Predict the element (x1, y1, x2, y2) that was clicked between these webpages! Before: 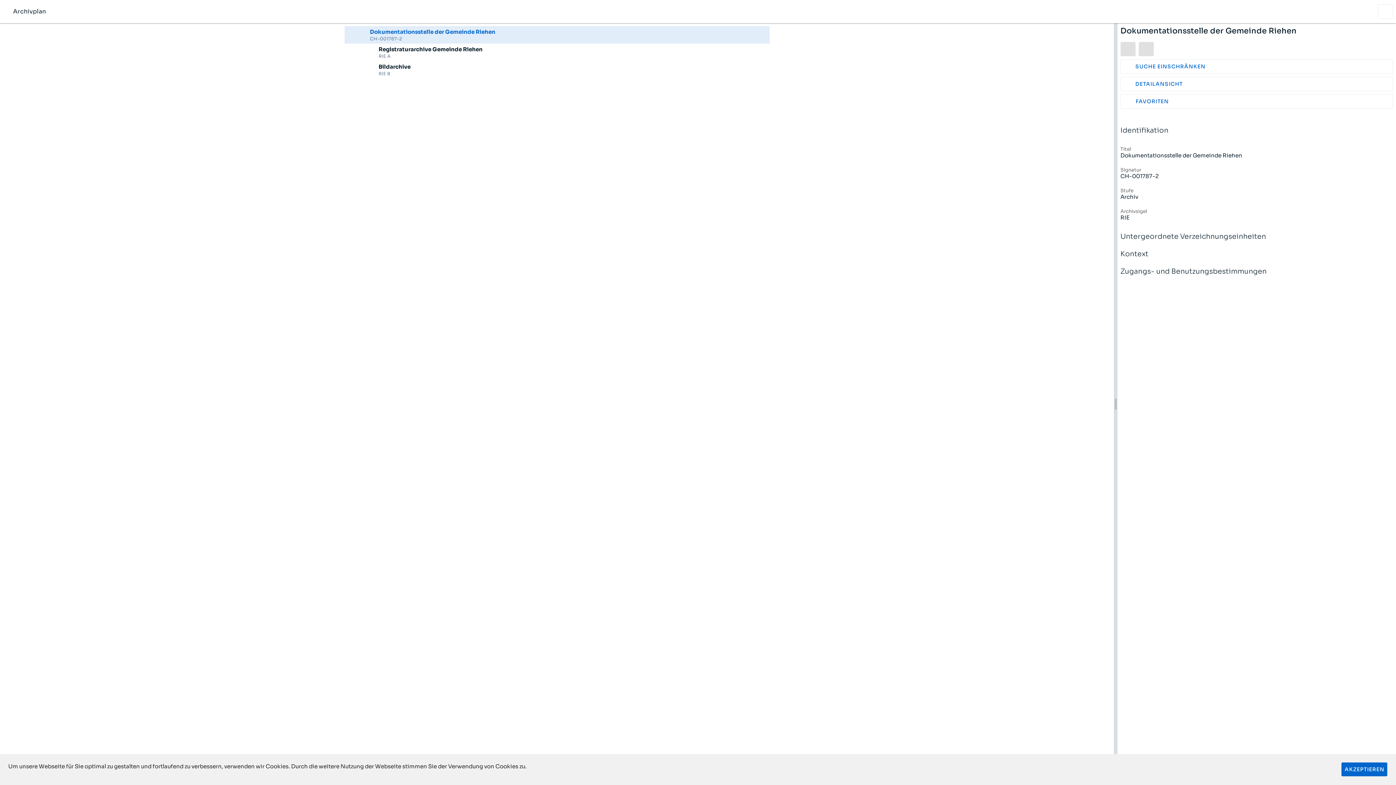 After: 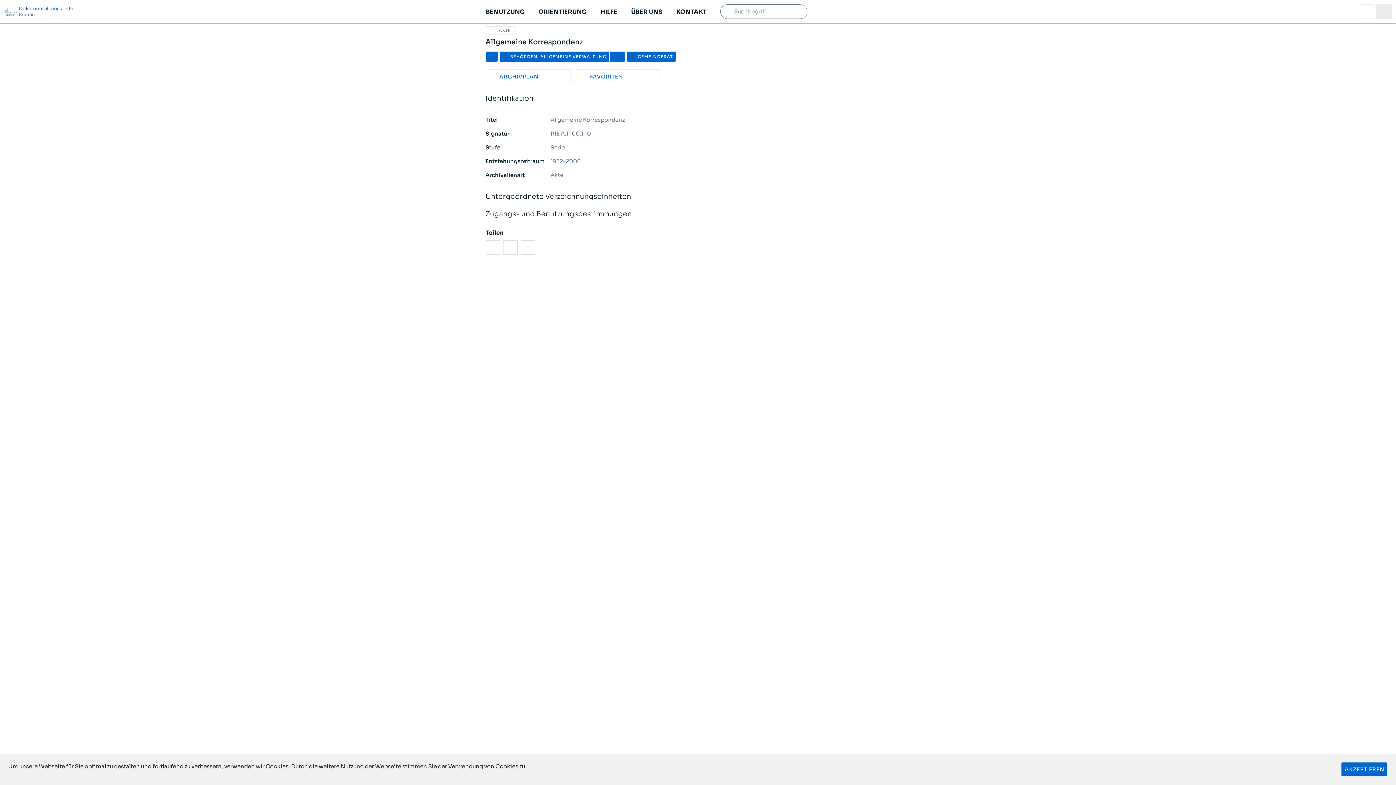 Action: bbox: (1378, 4, 1393, 18)